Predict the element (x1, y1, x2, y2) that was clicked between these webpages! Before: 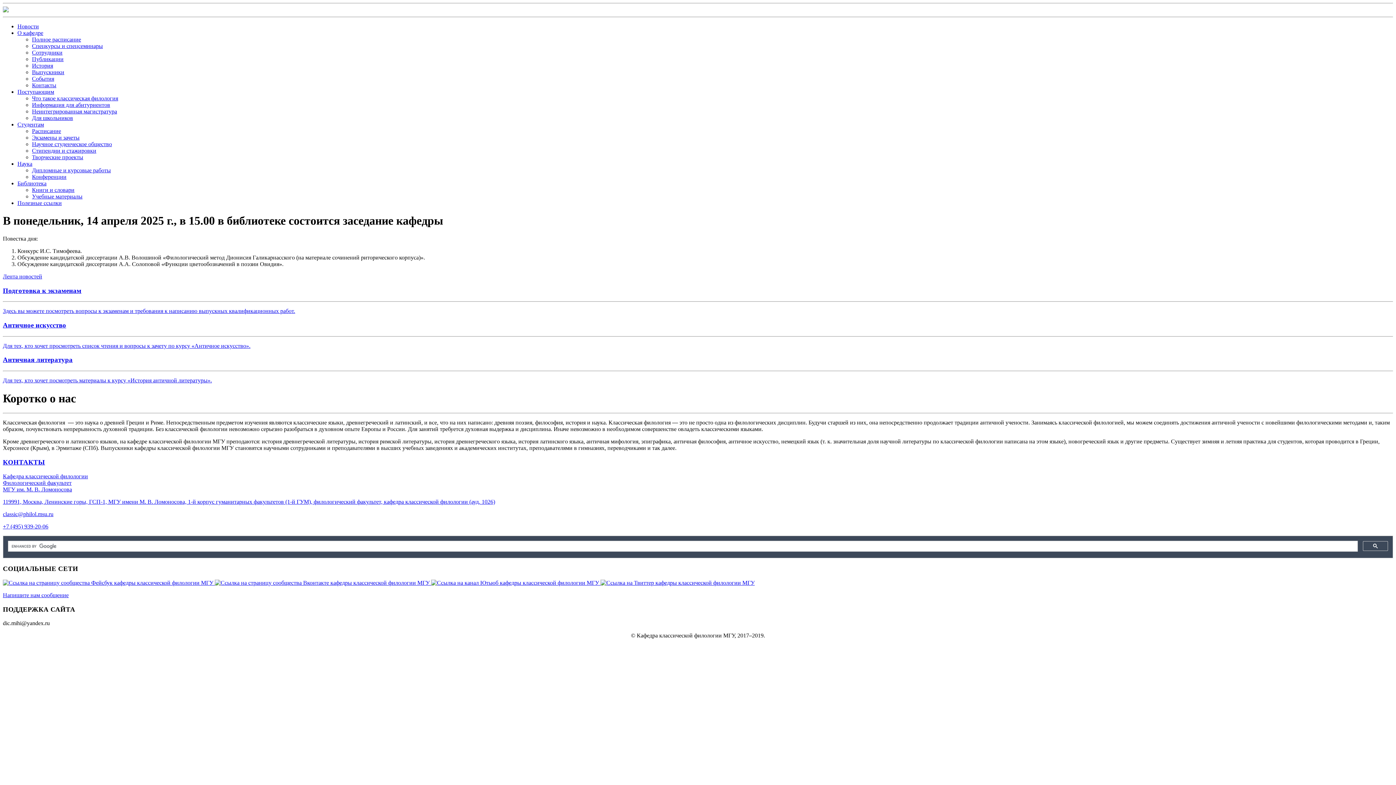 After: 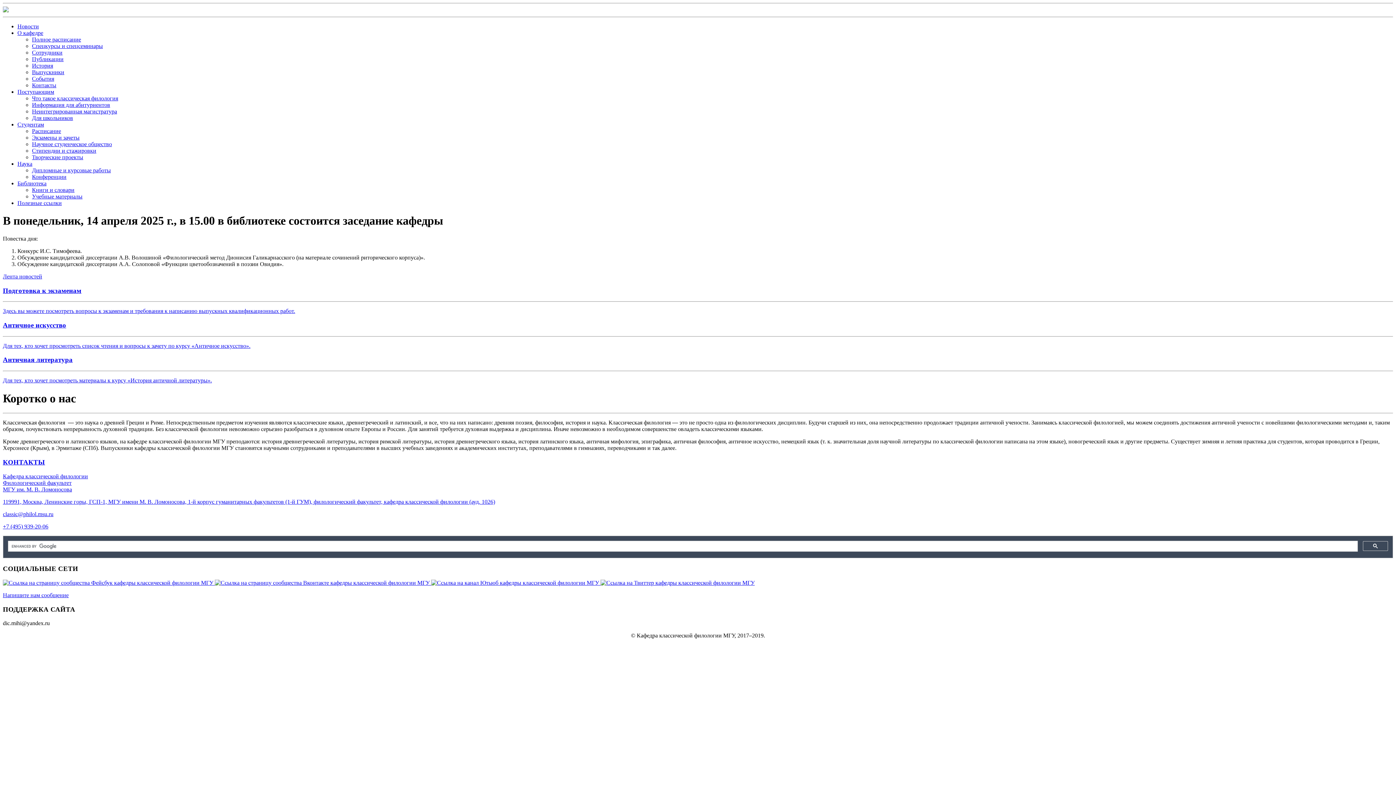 Action: label: Сотрудники bbox: (32, 49, 62, 55)